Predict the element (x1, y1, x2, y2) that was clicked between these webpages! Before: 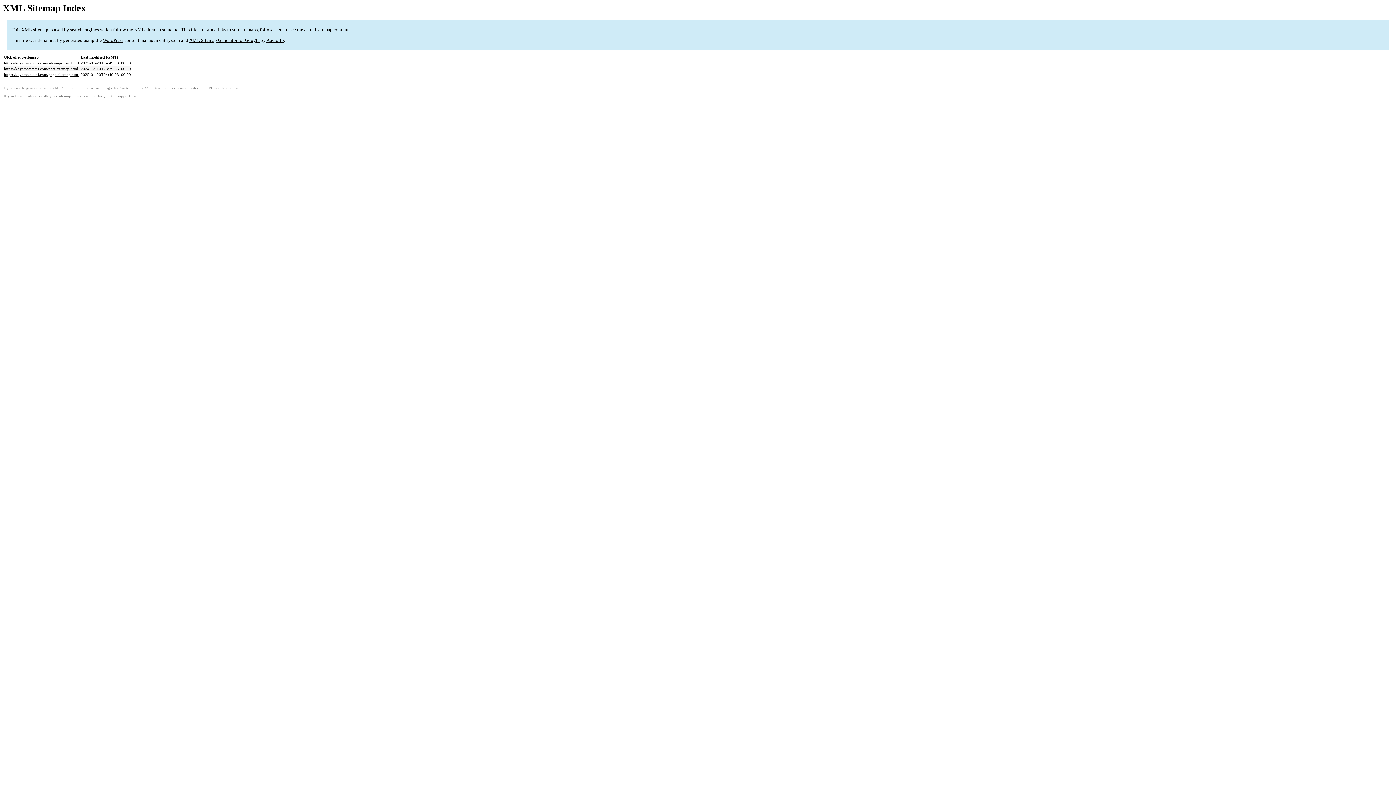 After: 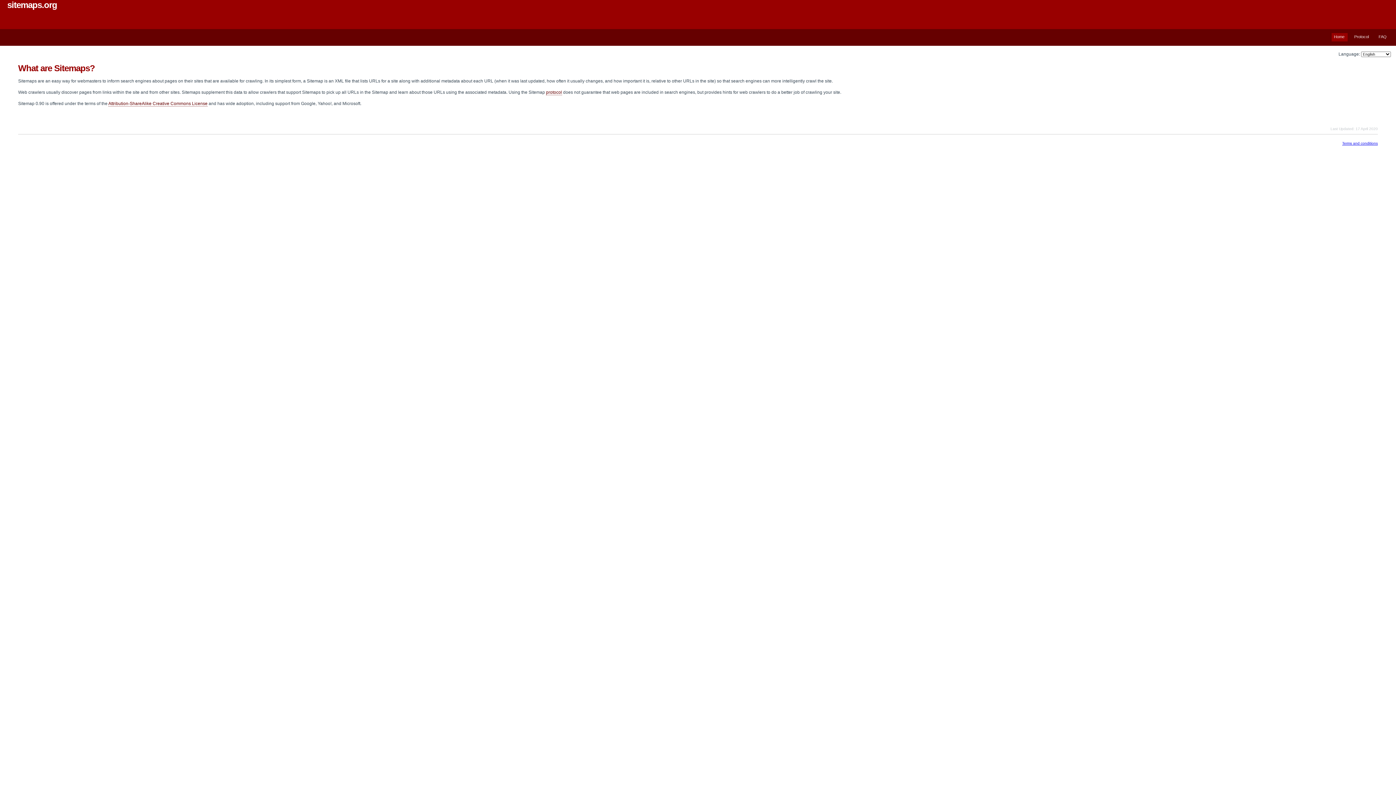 Action: bbox: (134, 27, 178, 32) label: XML sitemap standard